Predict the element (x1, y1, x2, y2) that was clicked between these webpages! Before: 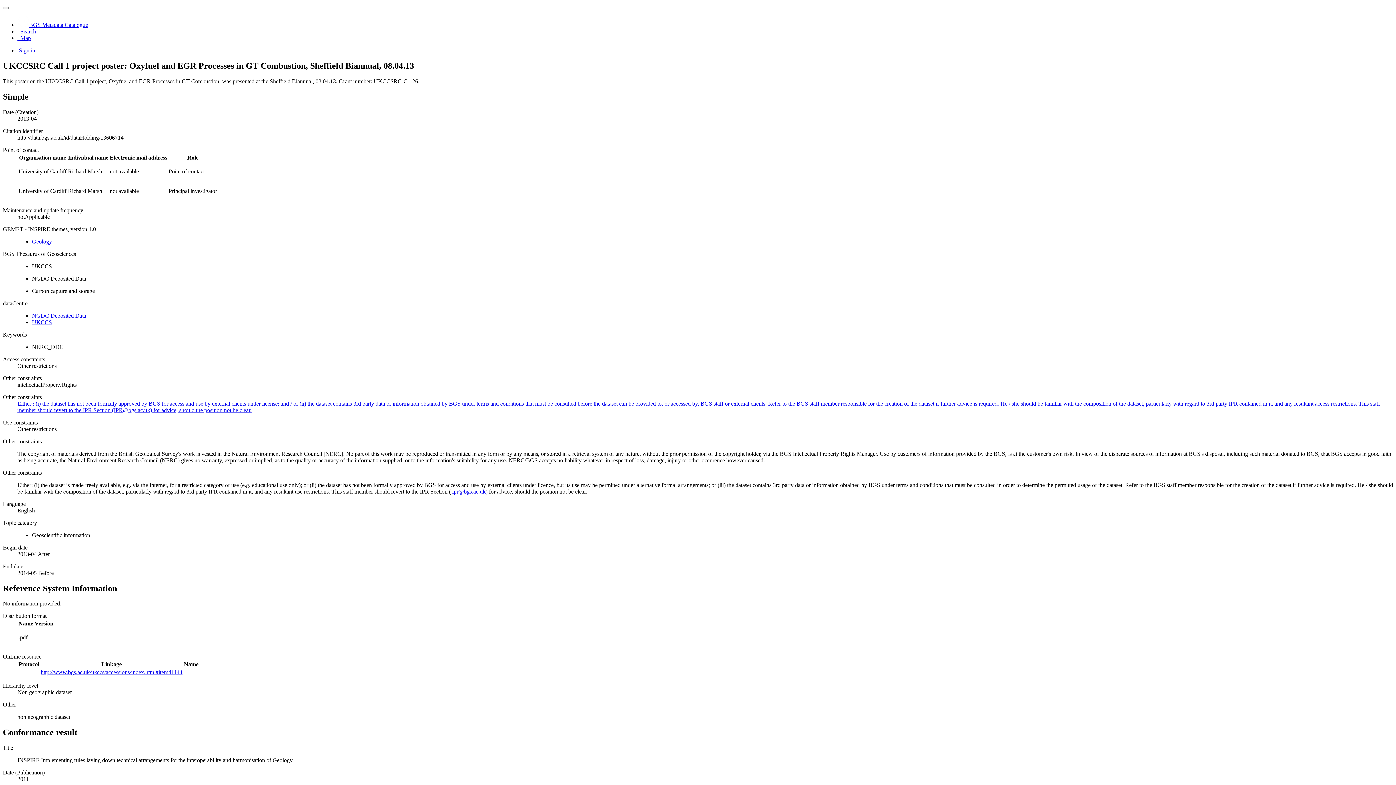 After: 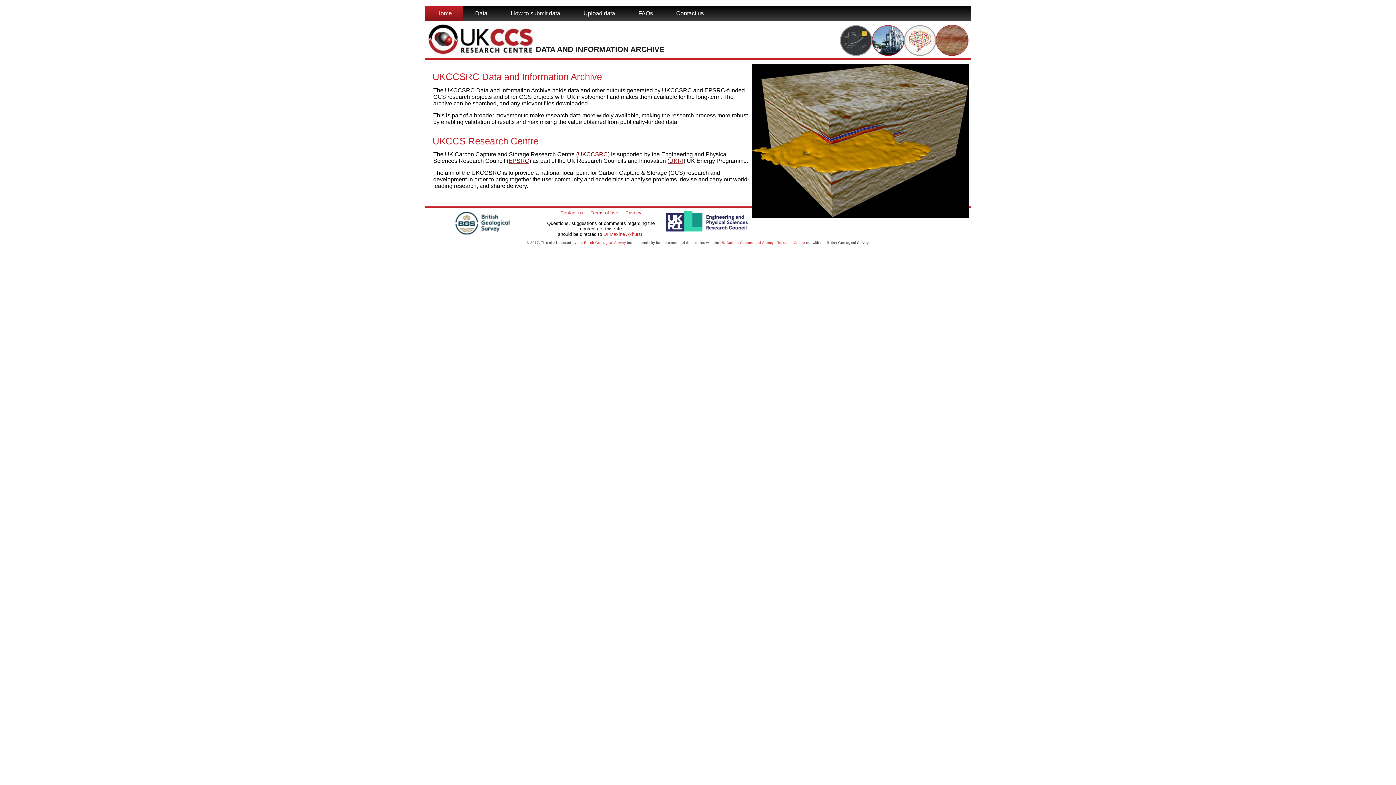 Action: label: UKCCS bbox: (32, 319, 52, 325)